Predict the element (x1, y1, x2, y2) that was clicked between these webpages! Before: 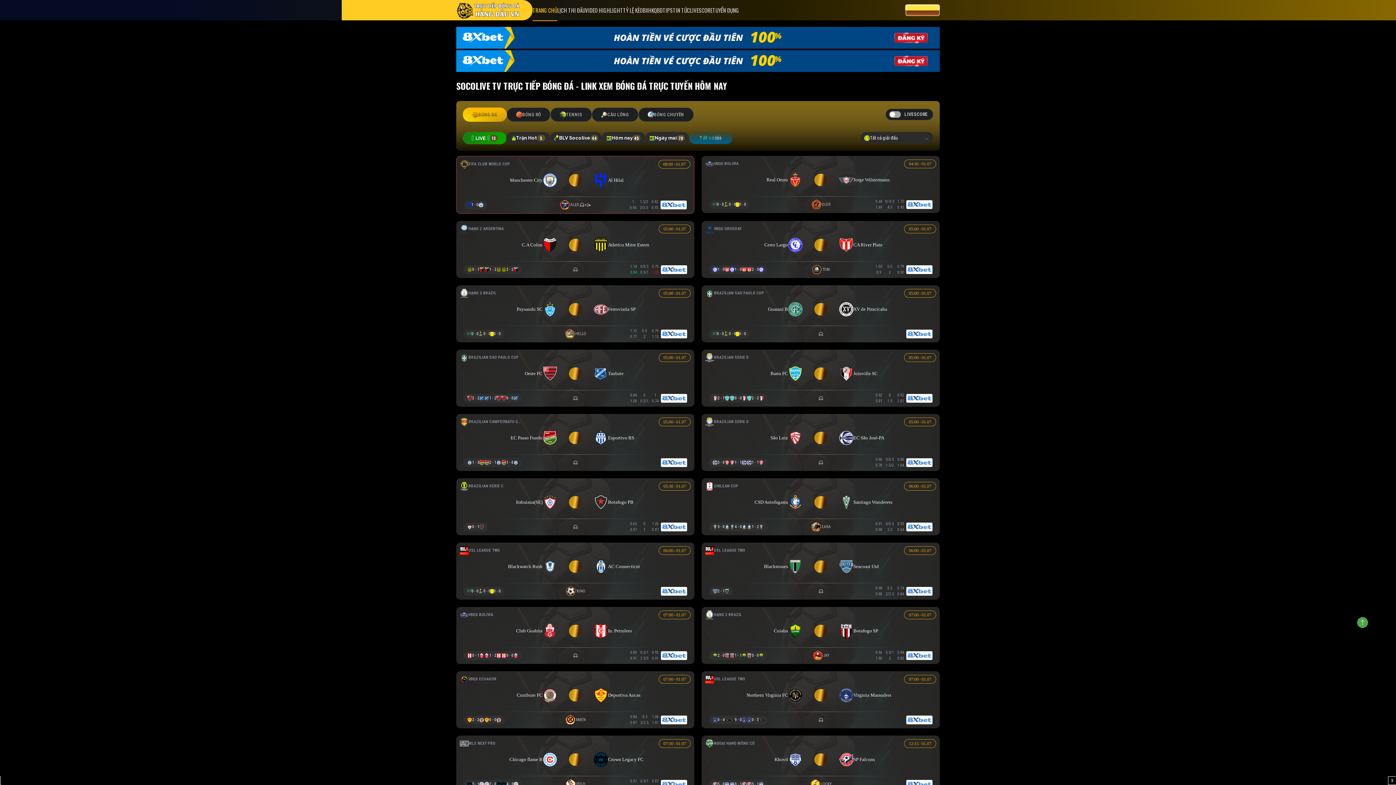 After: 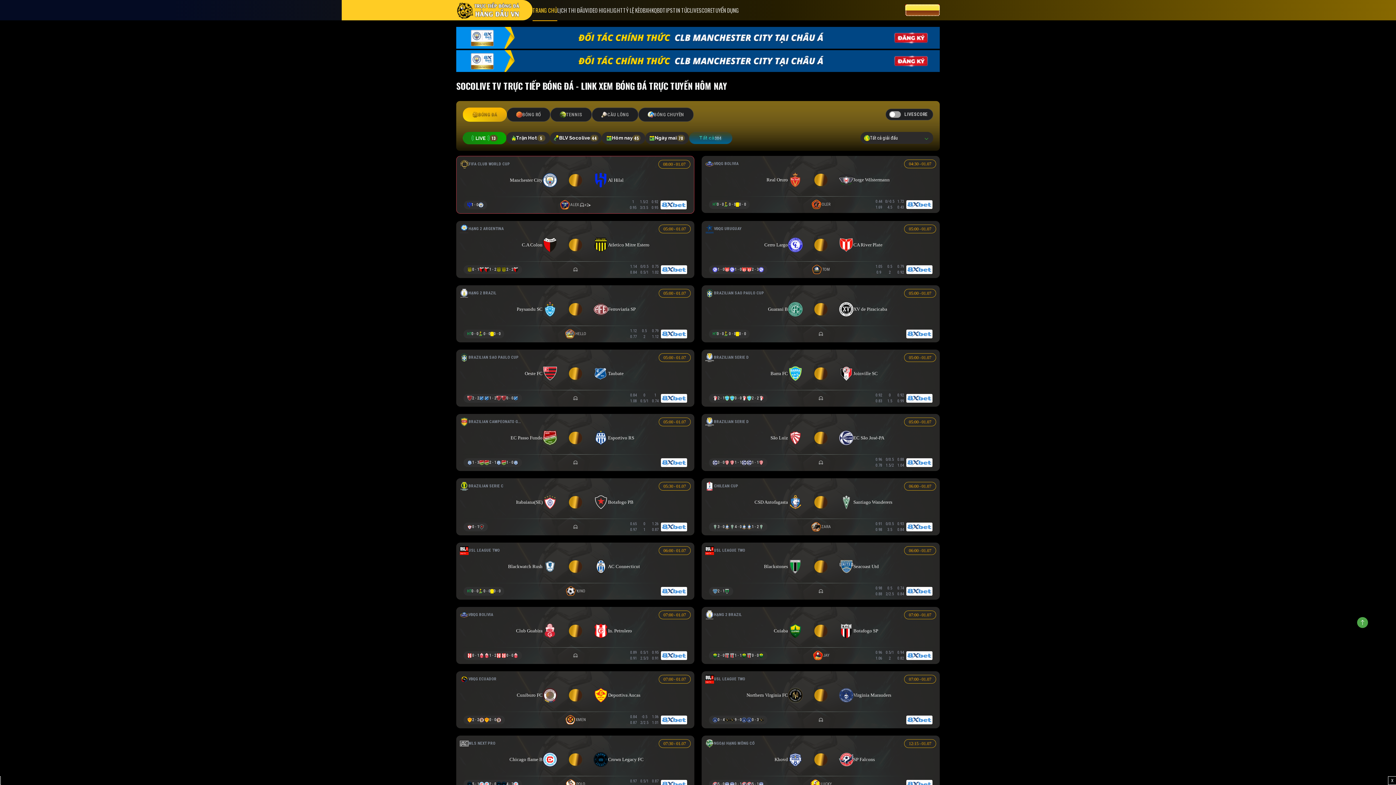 Action: bbox: (462, 107, 506, 121) label: BÓNG ĐÁ